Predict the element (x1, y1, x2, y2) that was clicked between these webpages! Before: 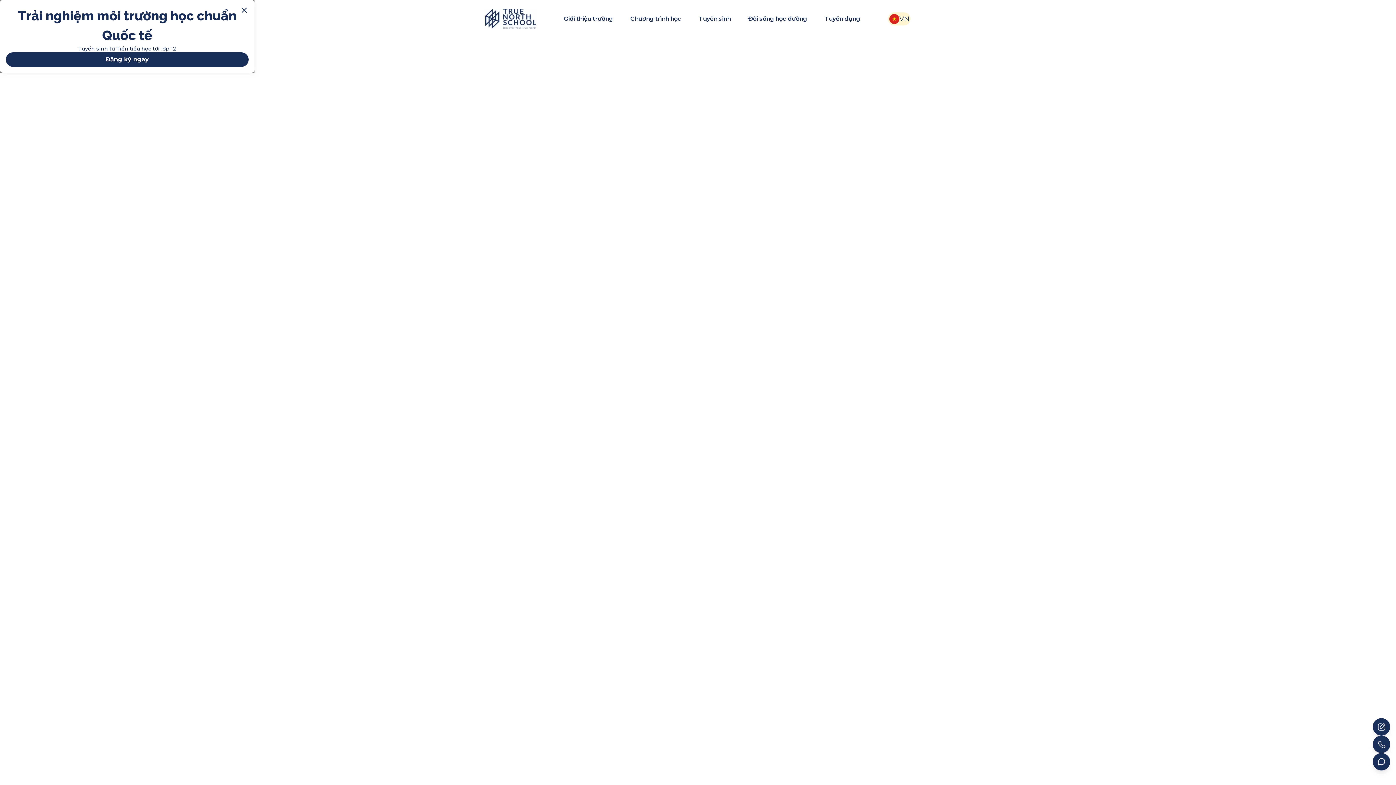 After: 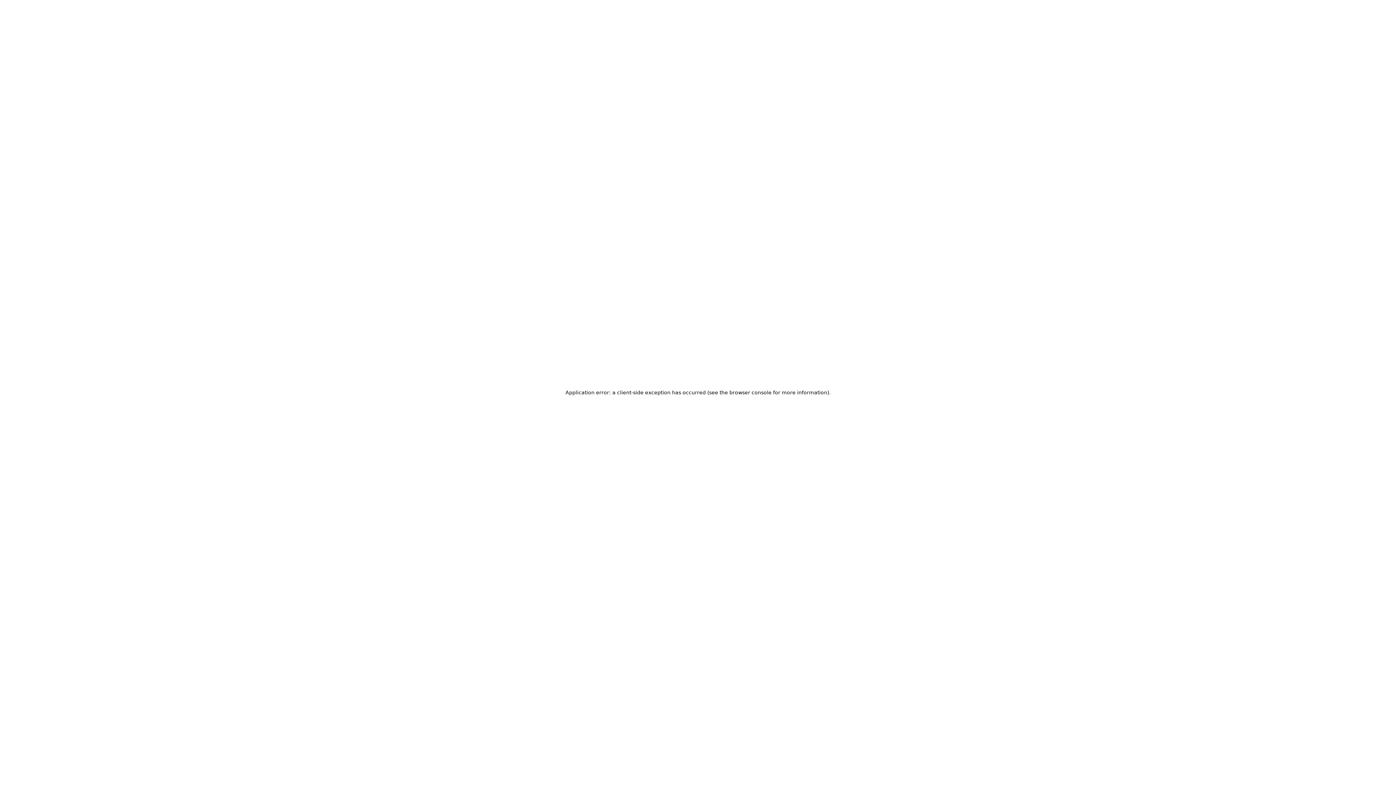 Action: label: Go to Tuyển sinh screen bbox: (690, 10, 739, 27)